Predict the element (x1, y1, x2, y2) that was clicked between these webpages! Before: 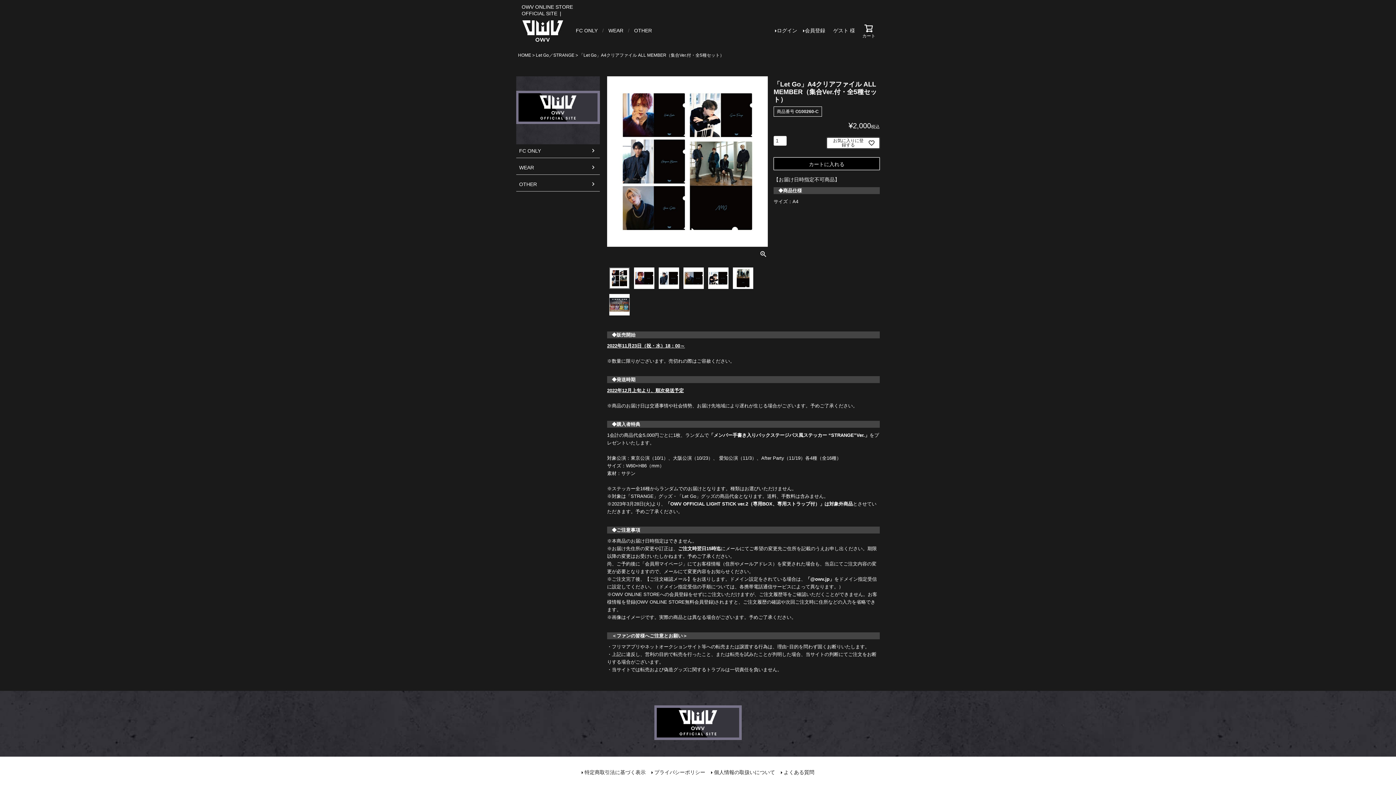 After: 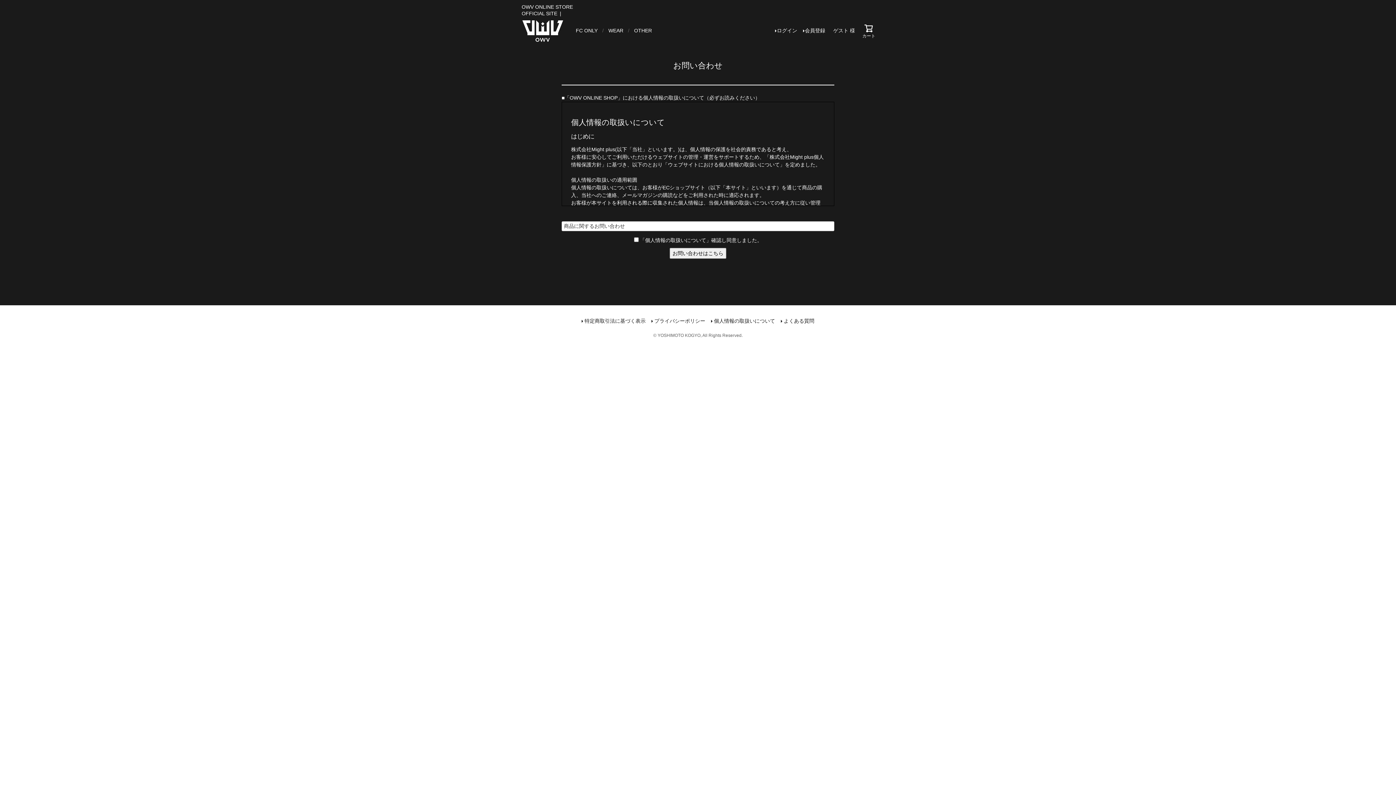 Action: label: 個人情報の取扱いについて bbox: (708, 766, 778, 779)